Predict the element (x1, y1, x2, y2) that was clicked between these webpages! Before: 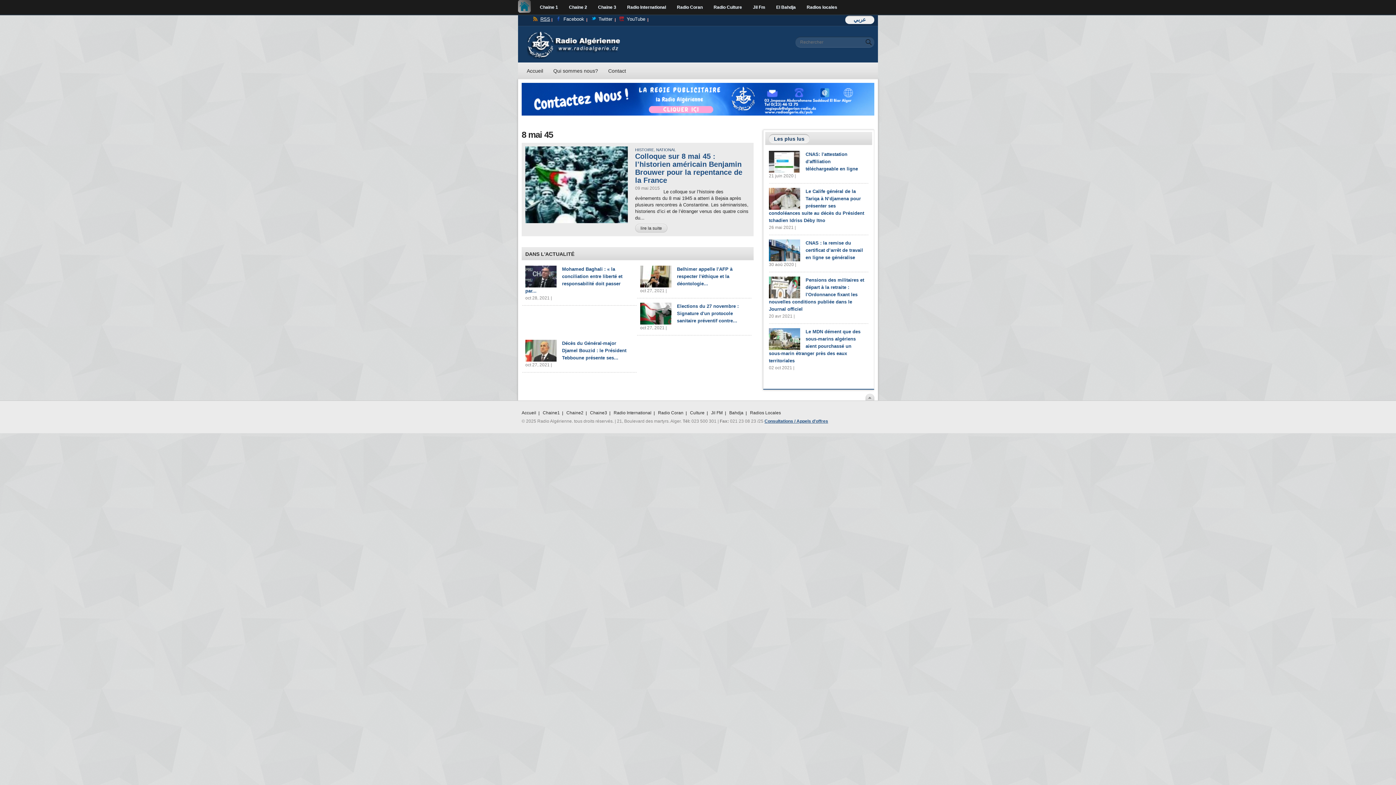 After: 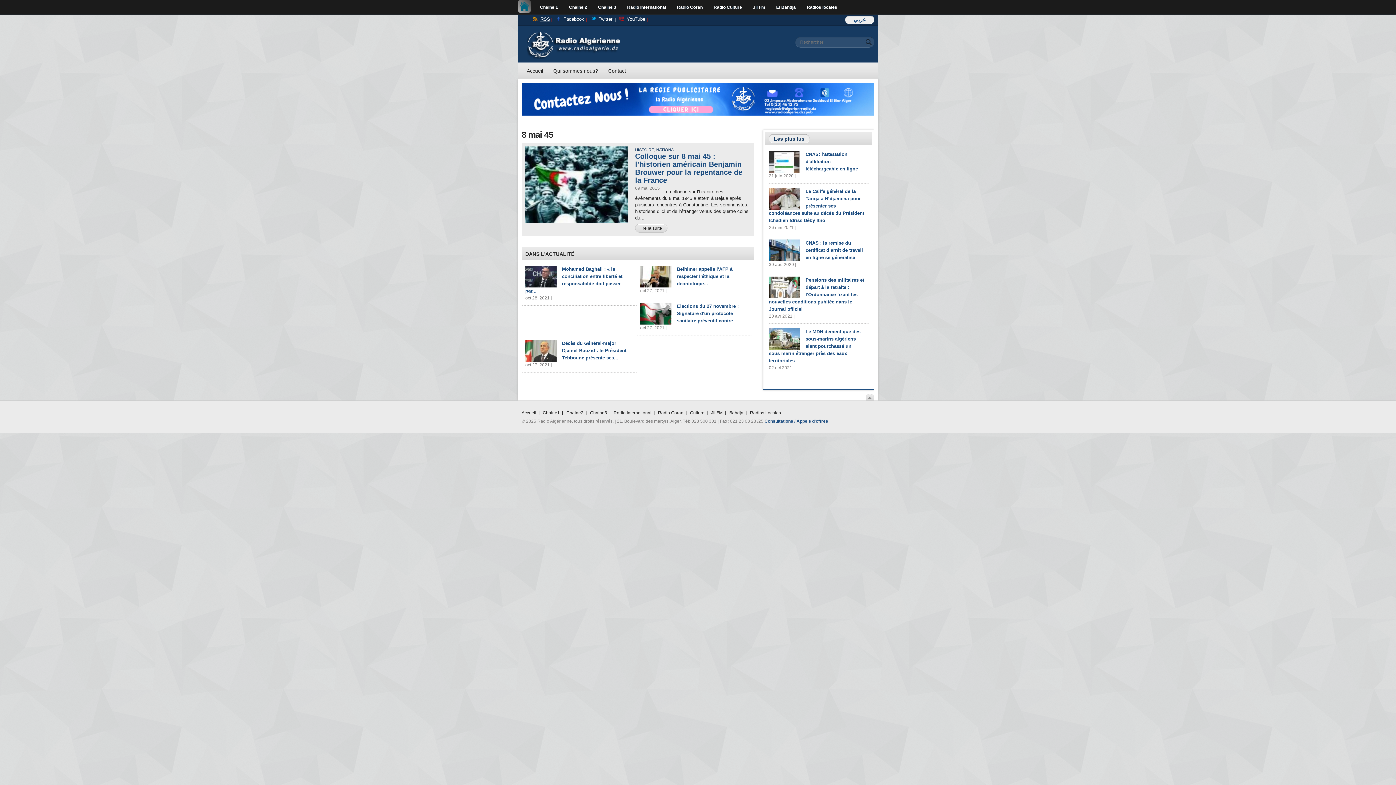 Action: bbox: (769, 134, 809, 143) label: Les plus lus